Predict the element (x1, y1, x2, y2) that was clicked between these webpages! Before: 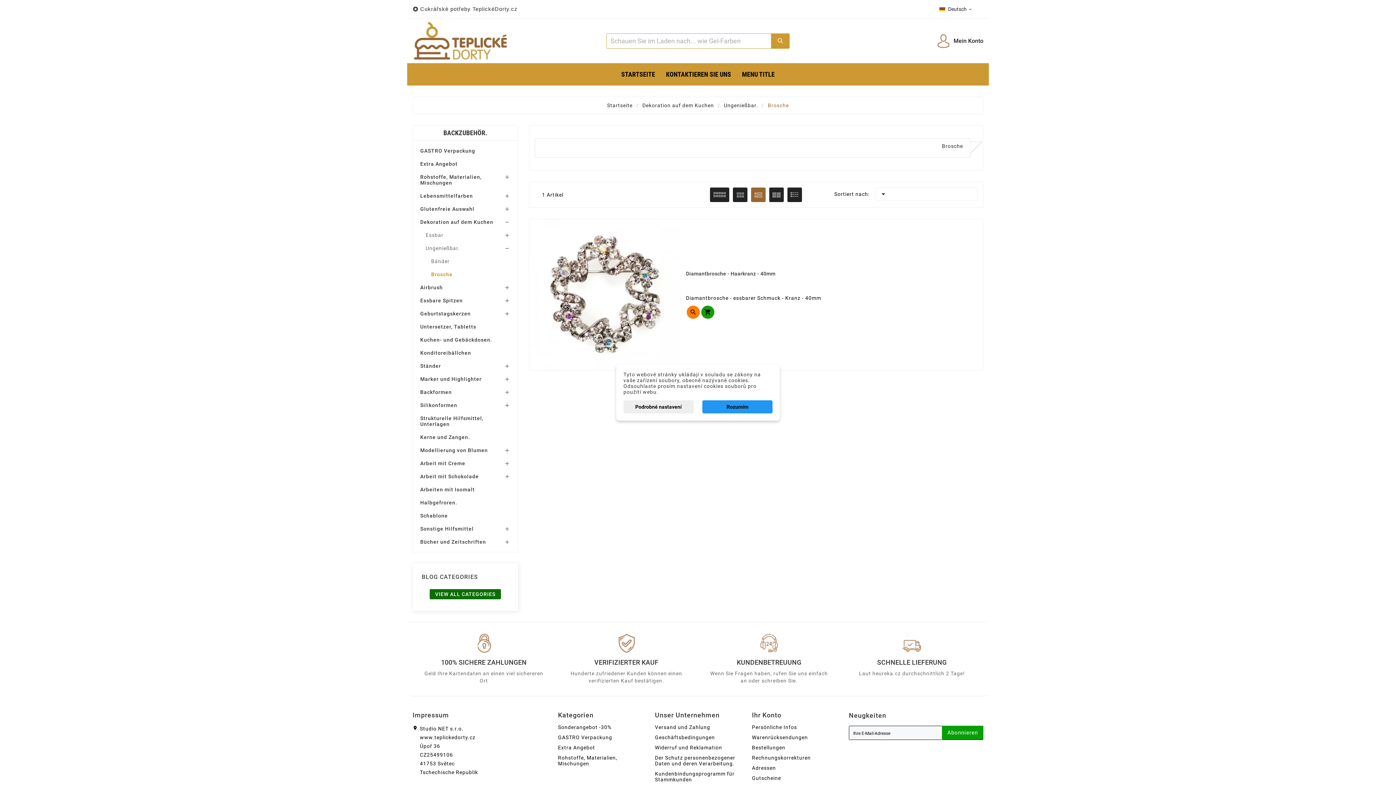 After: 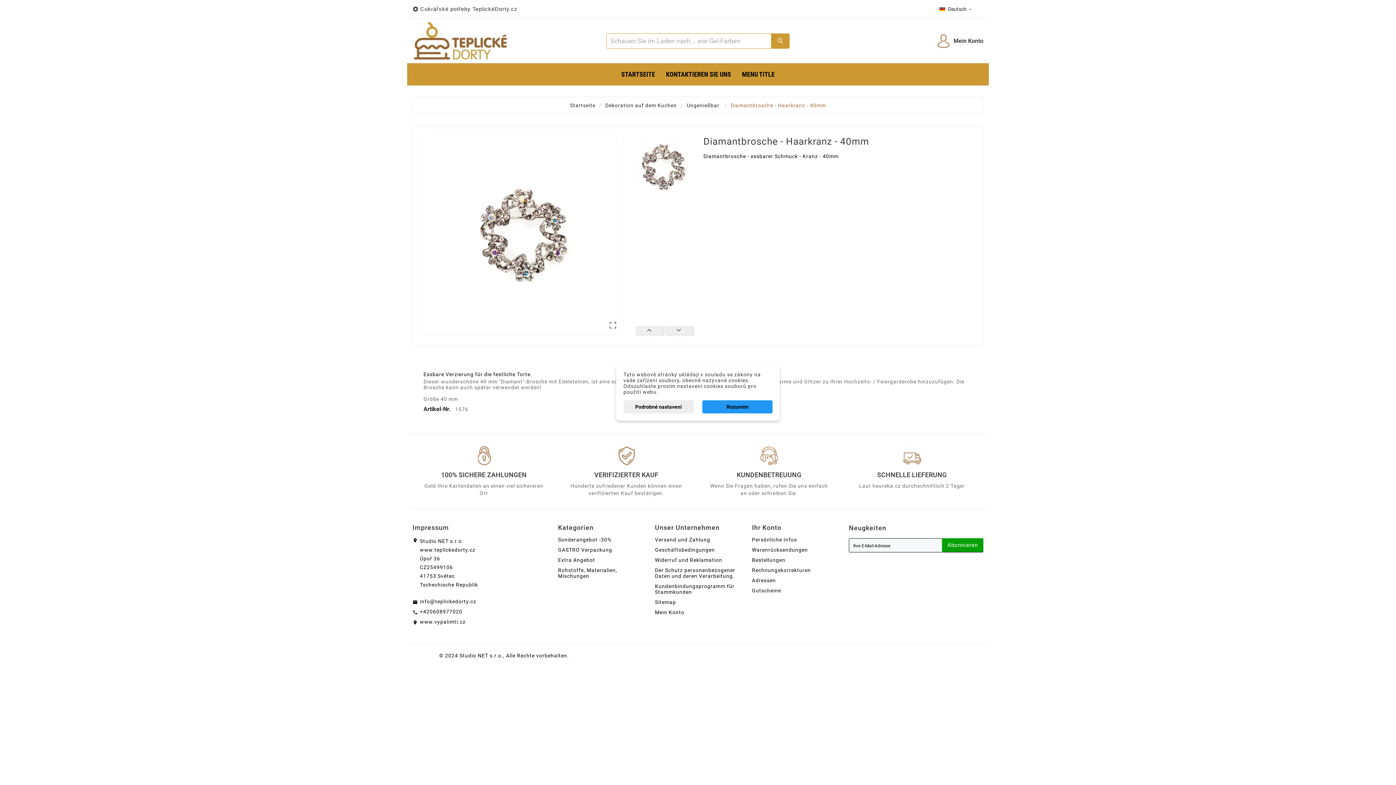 Action: bbox: (529, 219, 680, 370)